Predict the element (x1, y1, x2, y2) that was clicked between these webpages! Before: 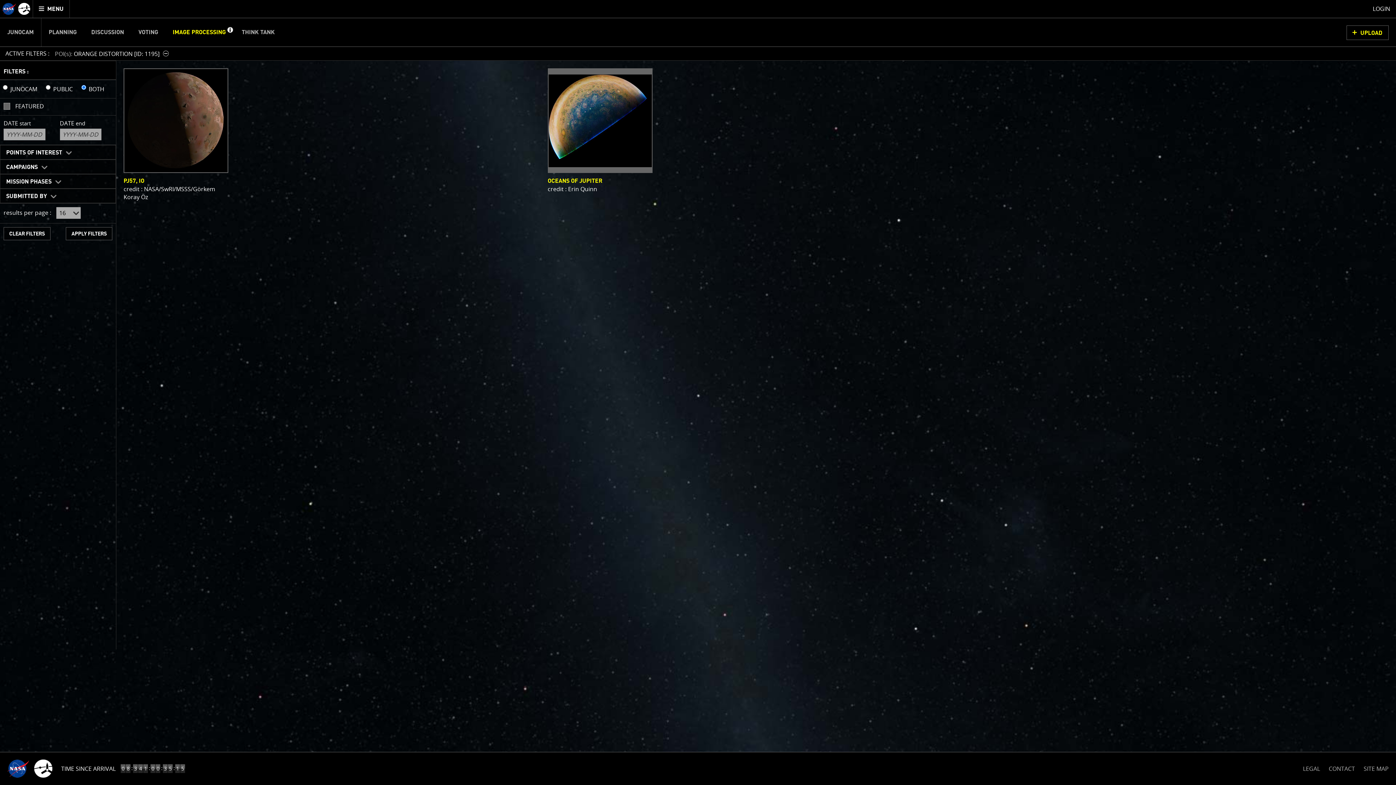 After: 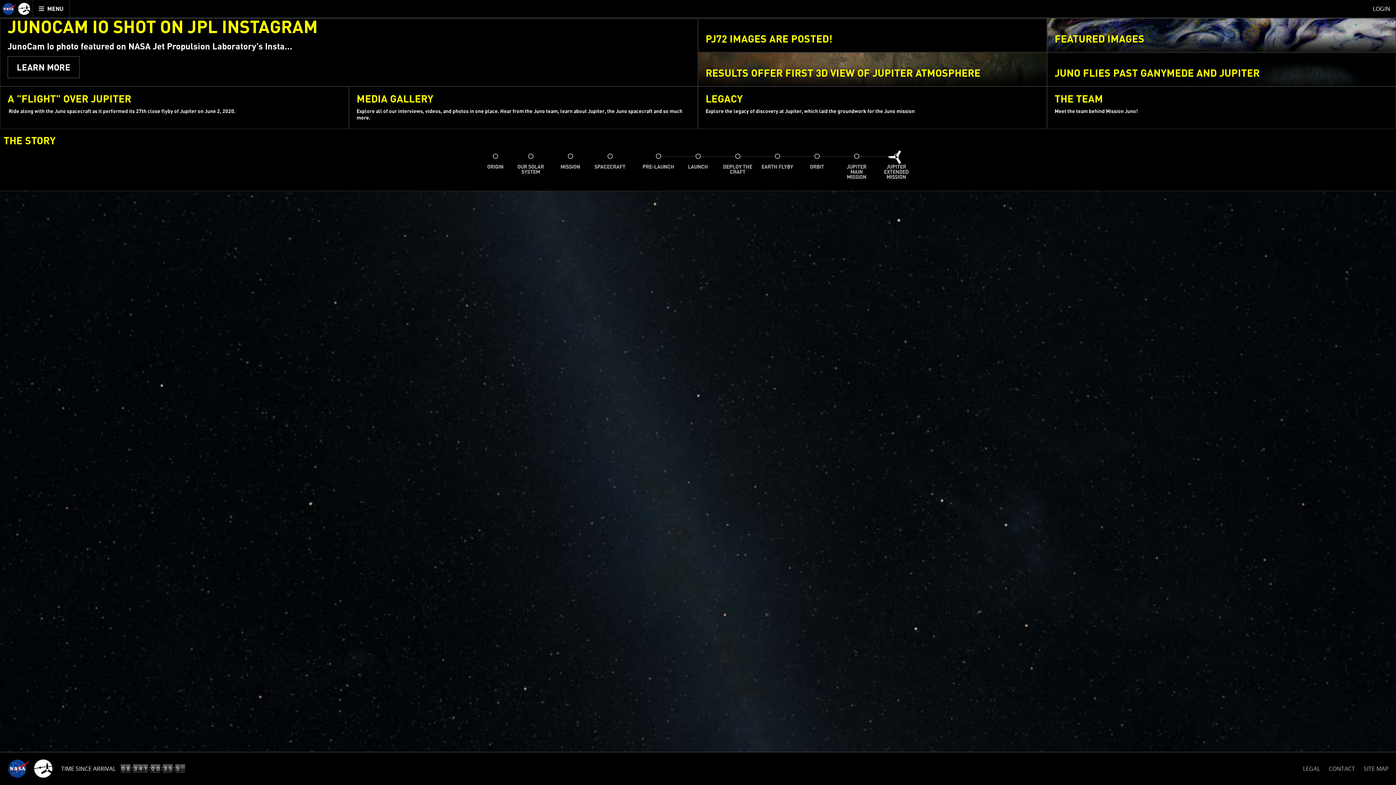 Action: bbox: (0, 0, 33, 17) label: Mission Juno home